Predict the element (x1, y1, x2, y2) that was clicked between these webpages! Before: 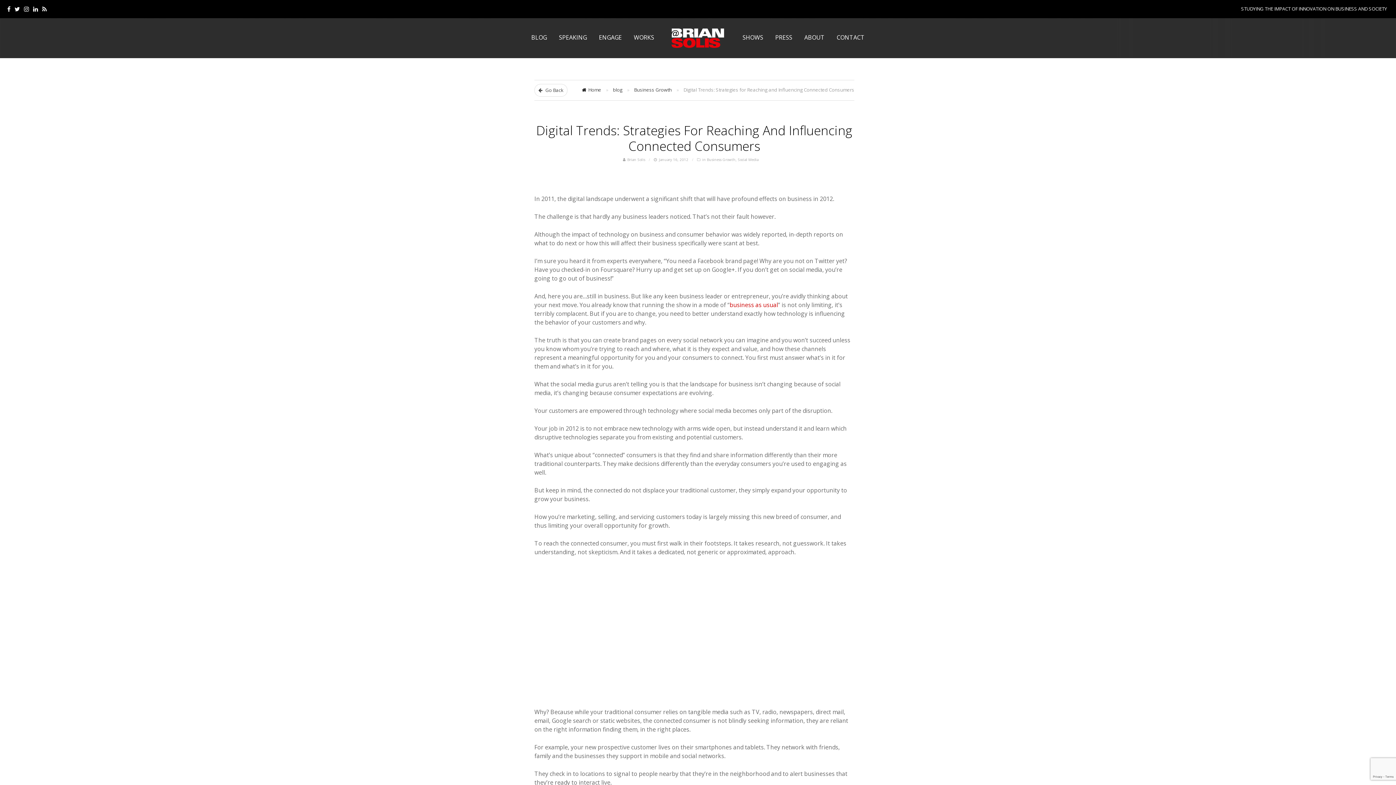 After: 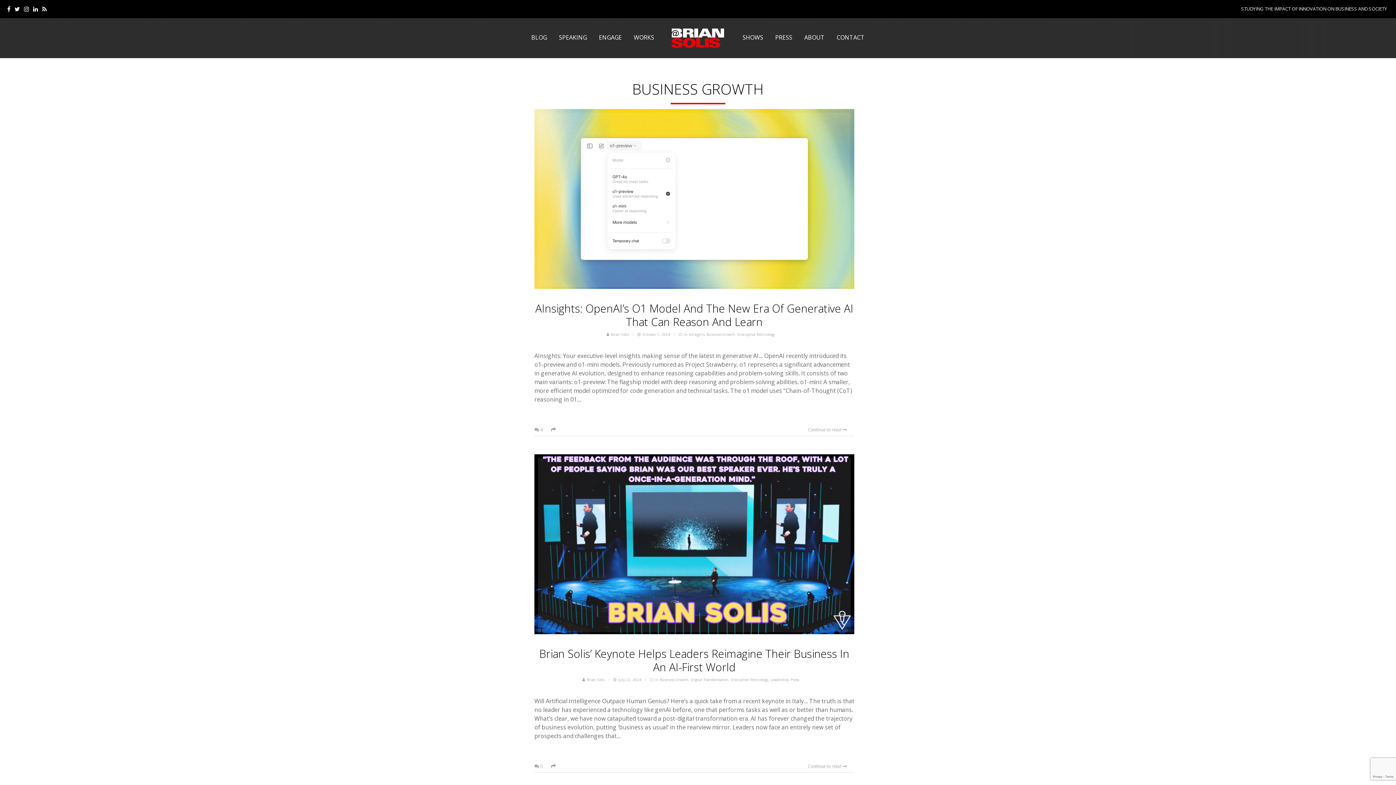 Action: label: Business Growth bbox: (707, 157, 735, 162)